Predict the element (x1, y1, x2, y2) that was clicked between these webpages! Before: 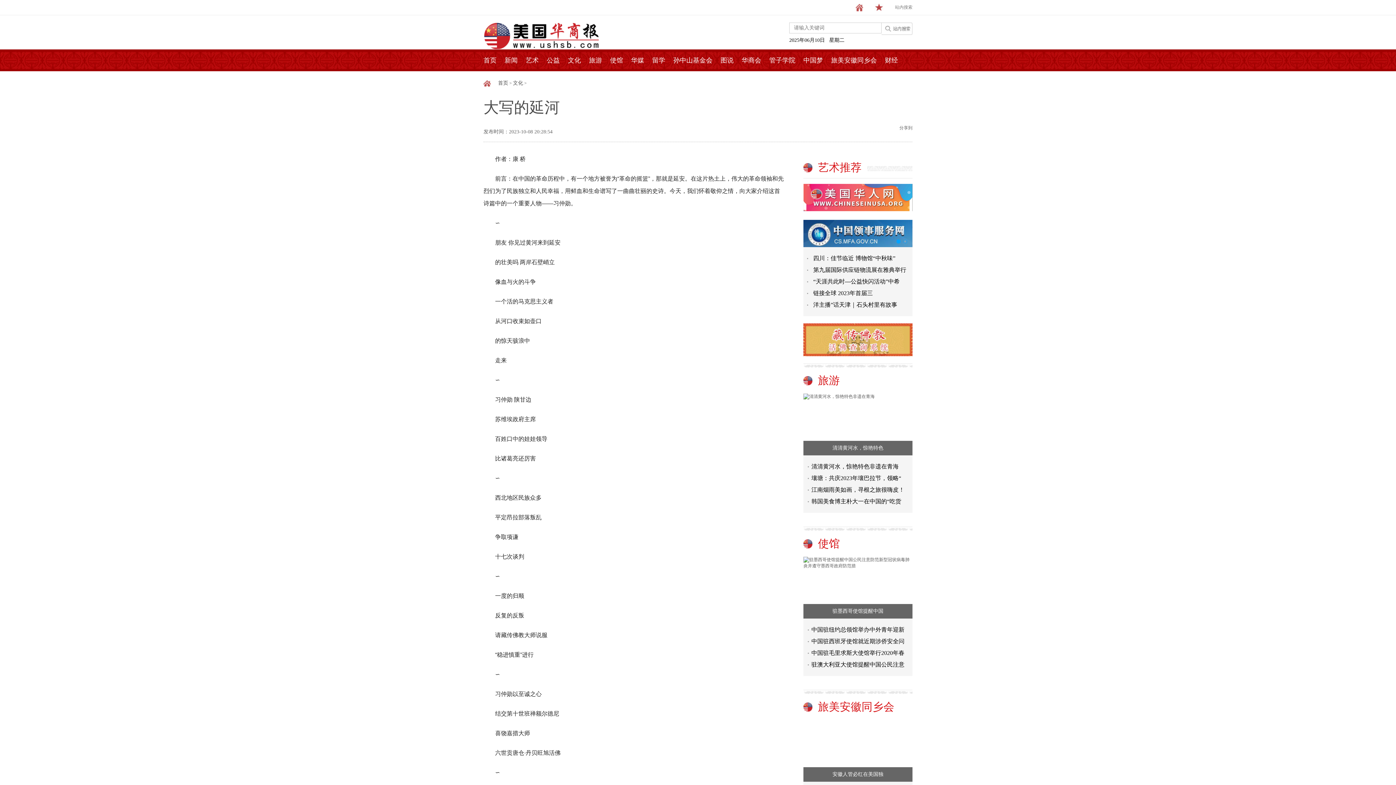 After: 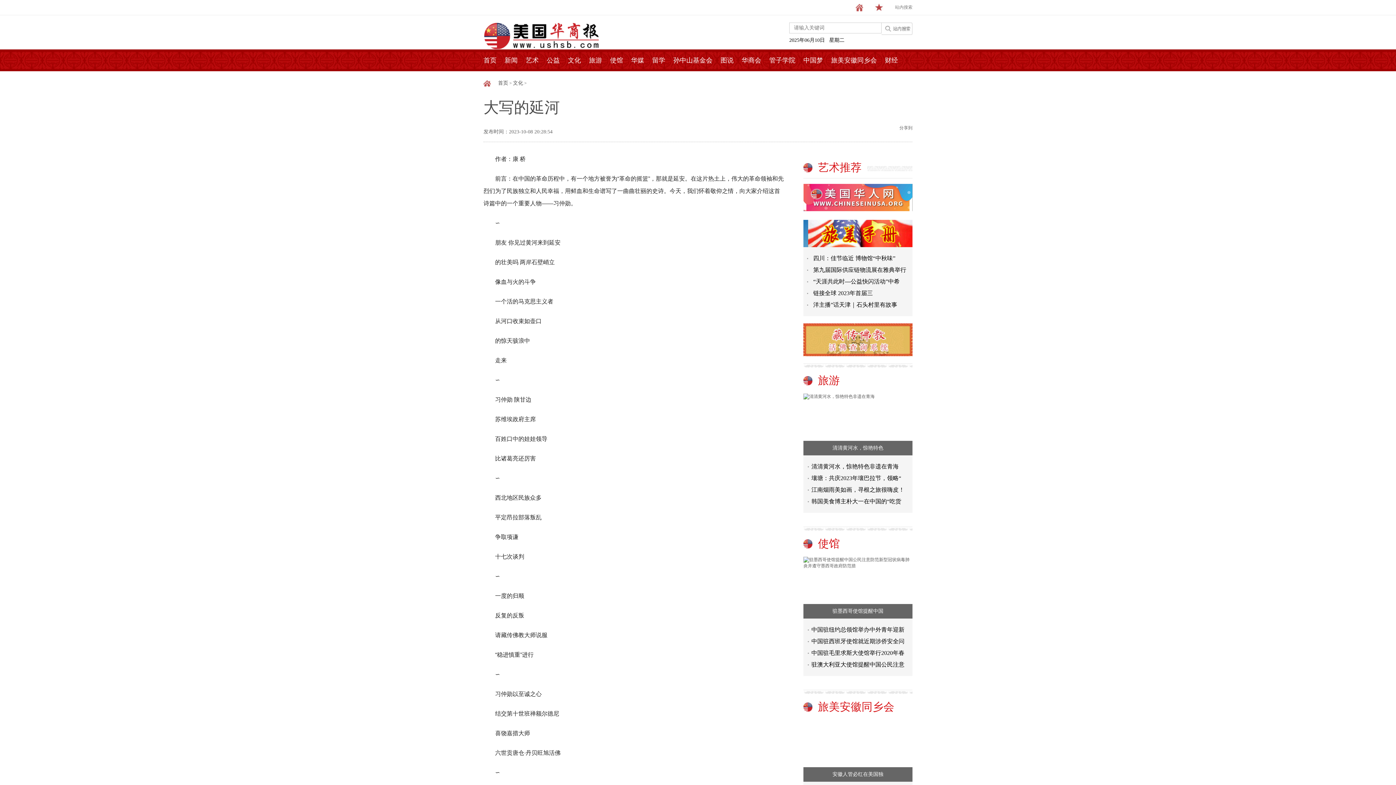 Action: bbox: (803, 207, 912, 212)